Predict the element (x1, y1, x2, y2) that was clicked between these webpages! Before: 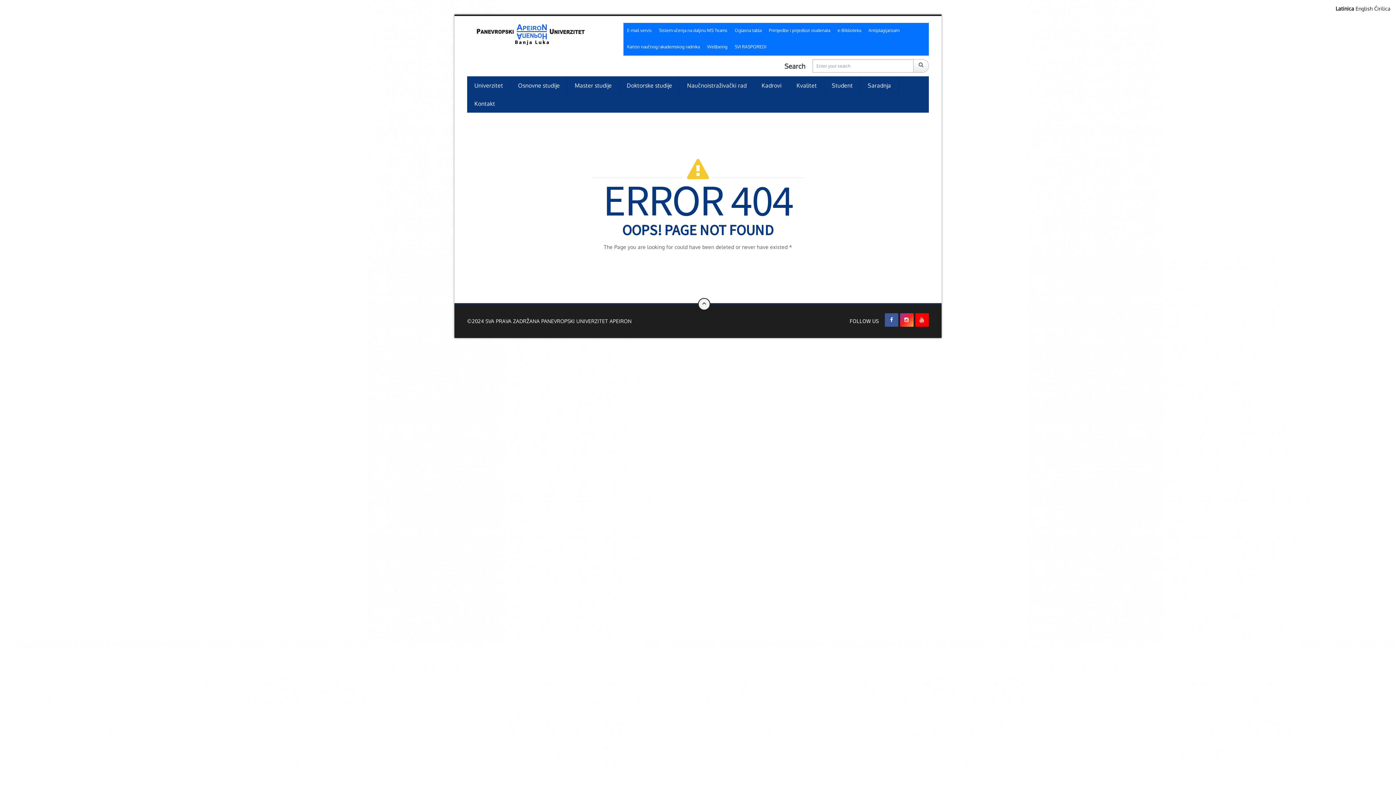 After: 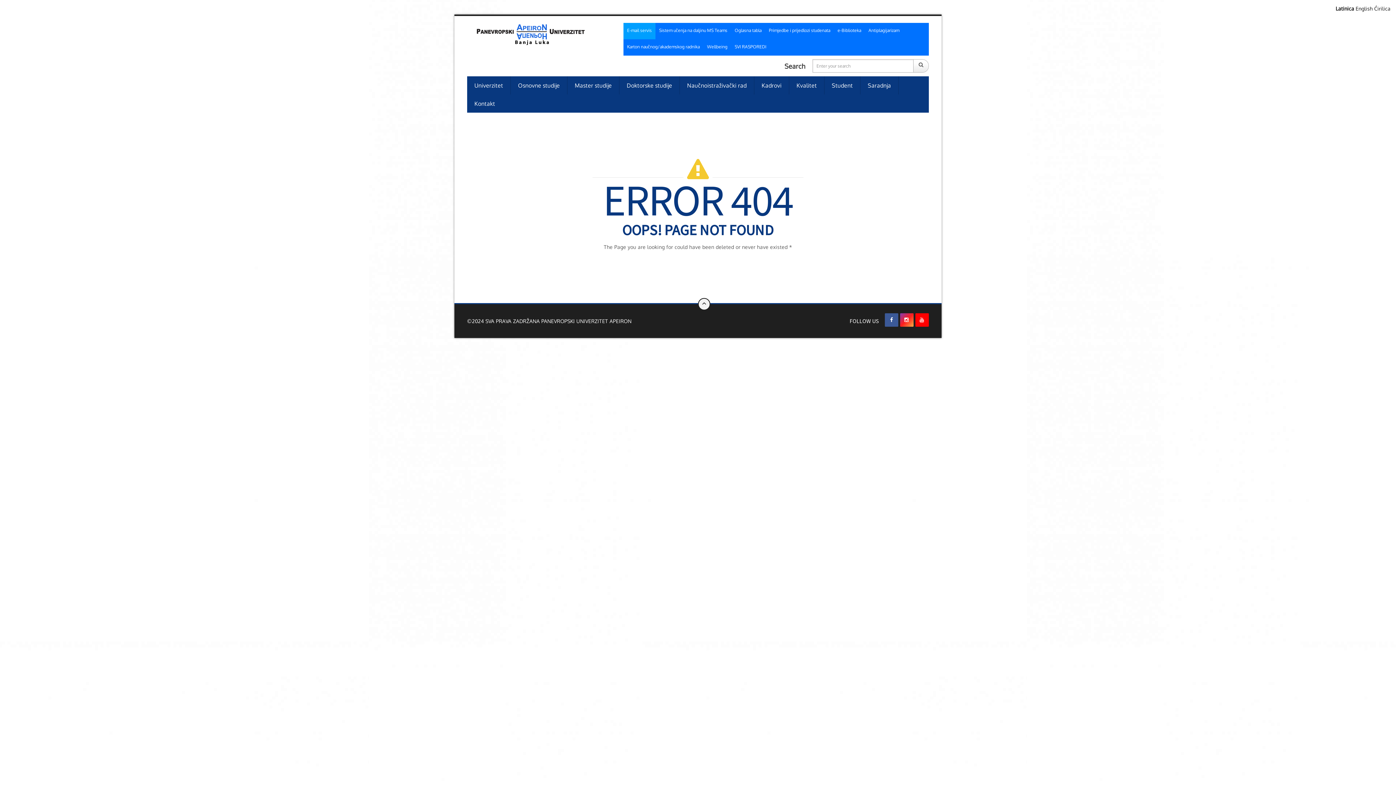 Action: label: E-mail servis bbox: (623, 26, 655, 35)